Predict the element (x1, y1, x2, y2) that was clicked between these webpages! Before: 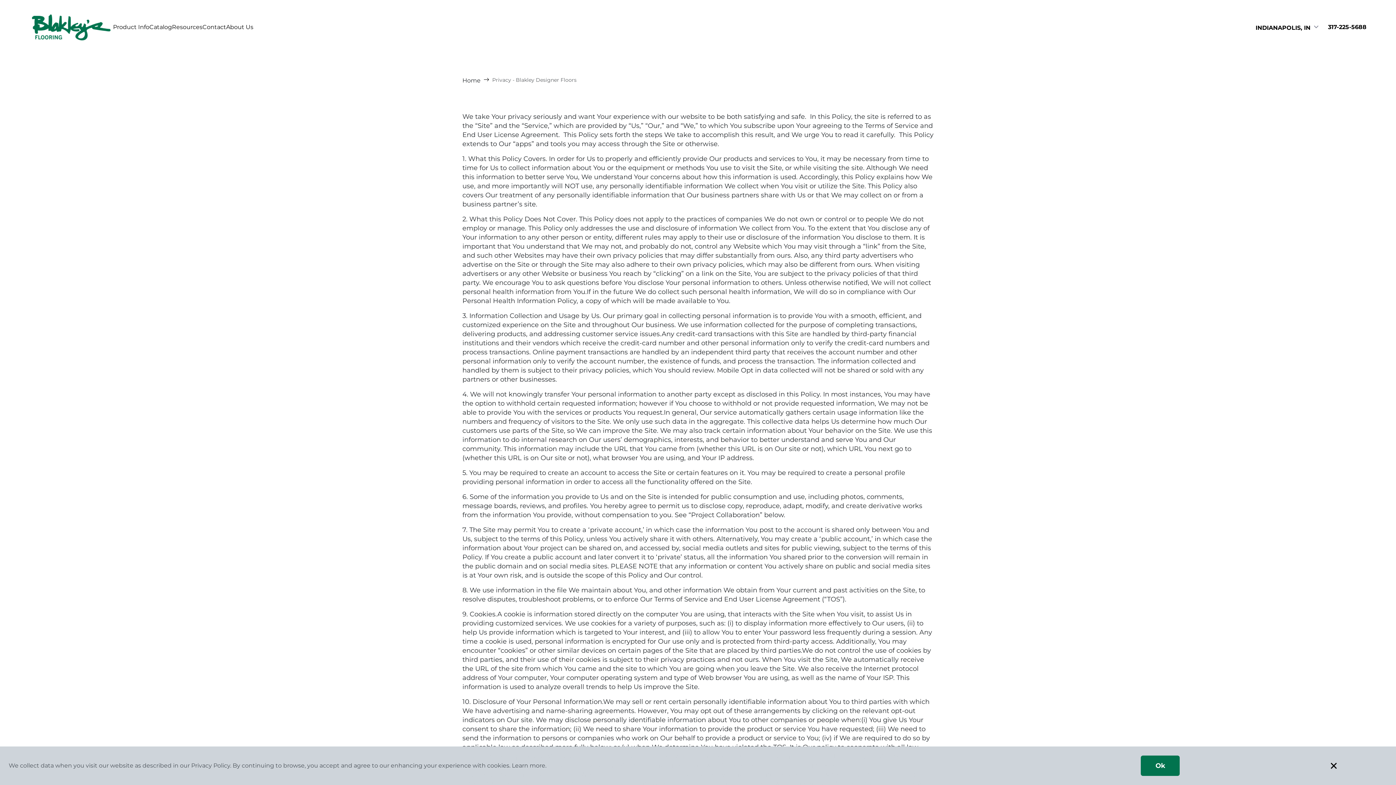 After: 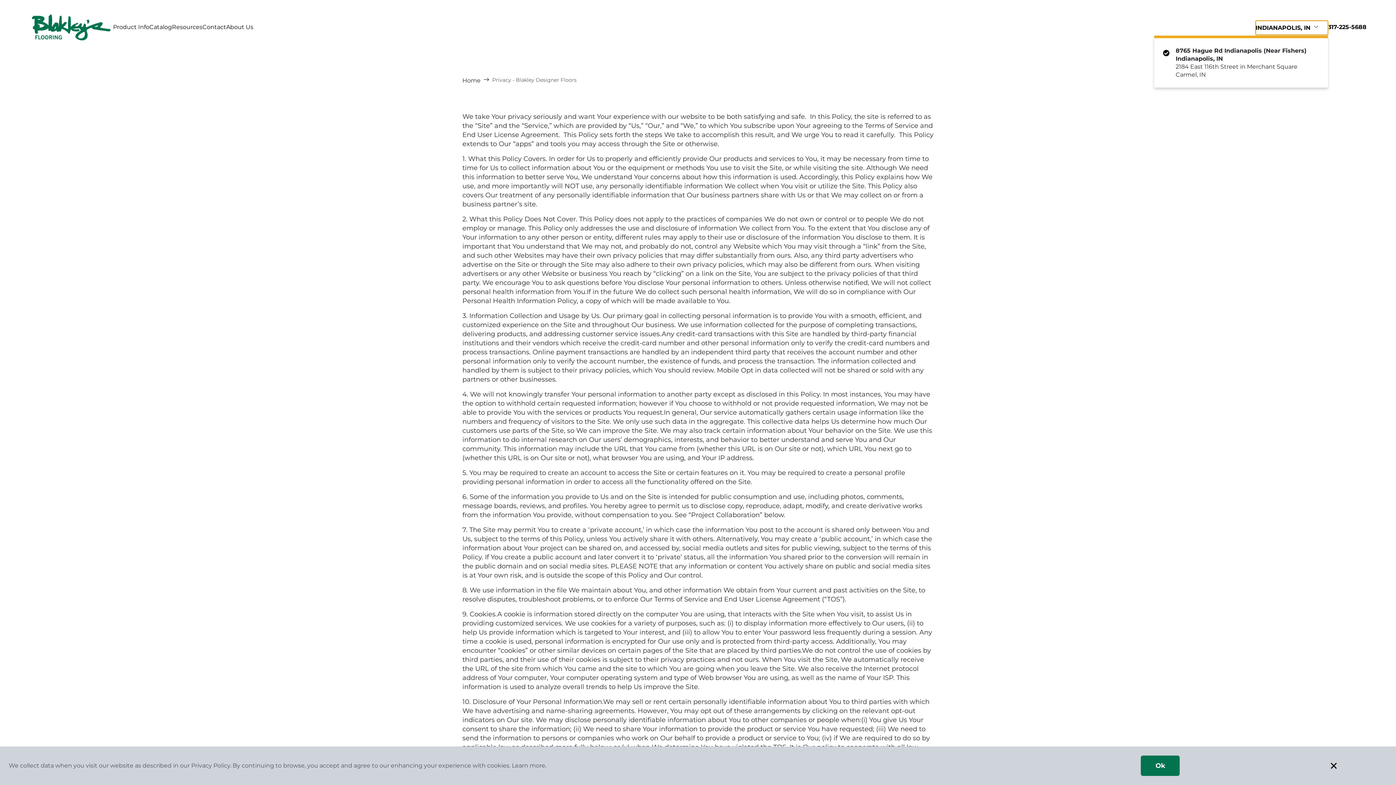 Action: bbox: (1255, 20, 1328, 35) label: INDIANAPOLIS, IN 